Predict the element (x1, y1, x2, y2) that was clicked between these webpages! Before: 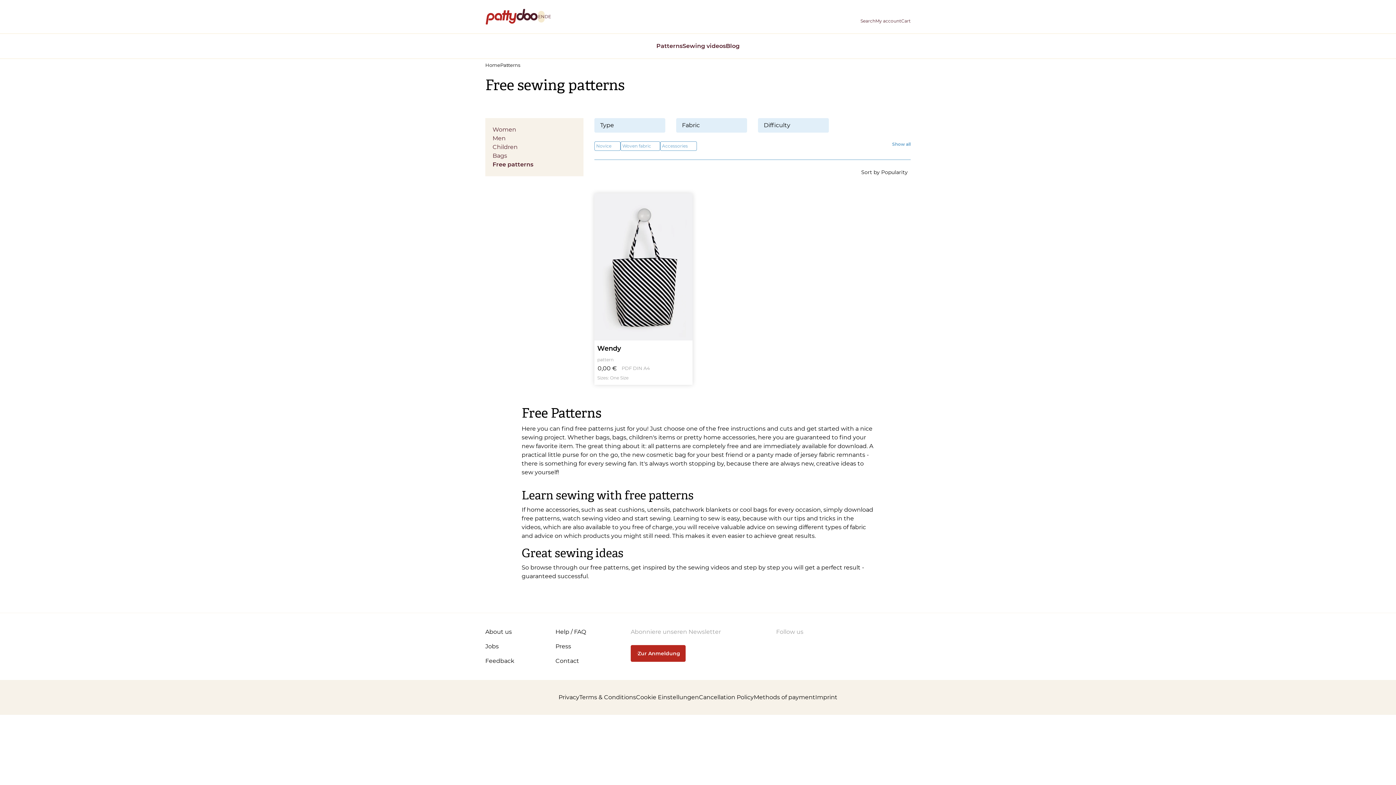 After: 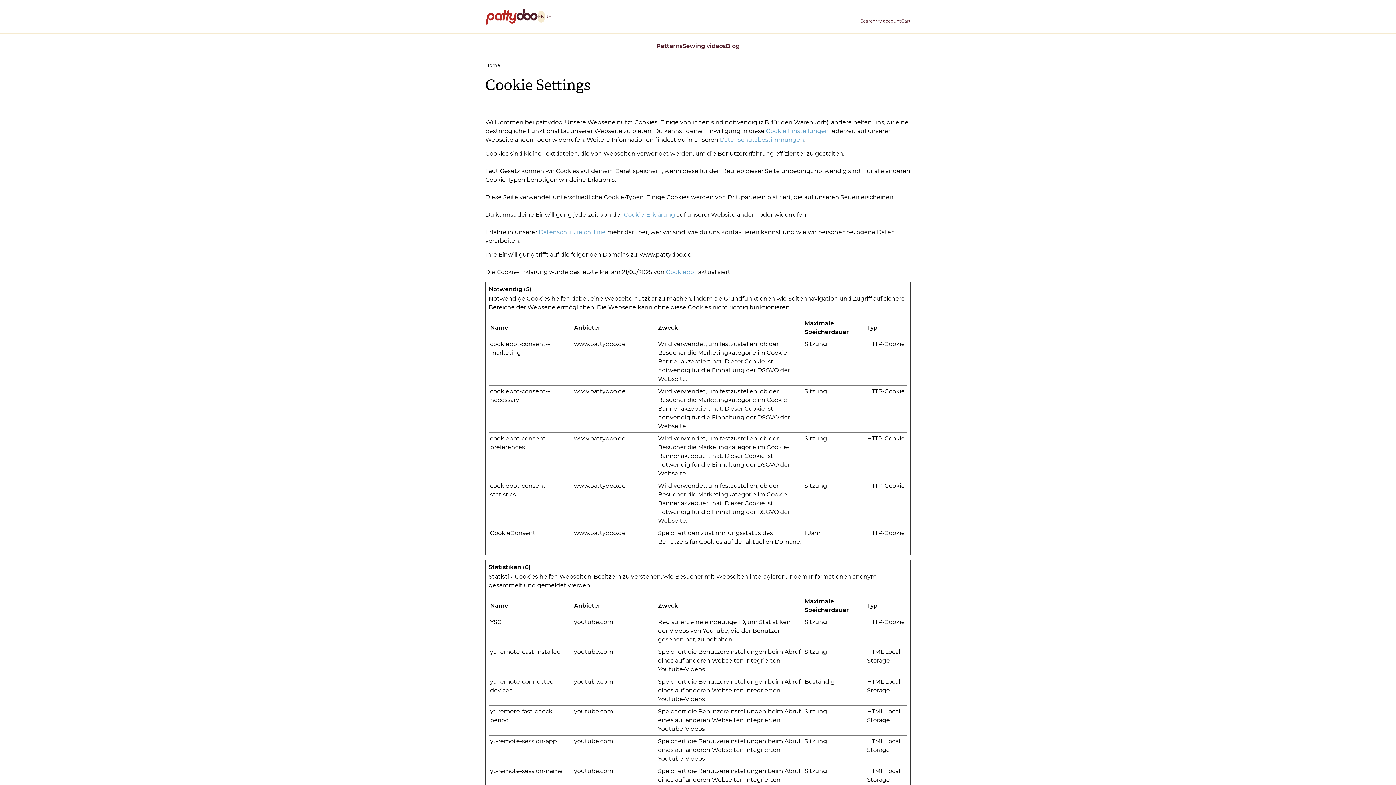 Action: label: Cookie Einstellungen bbox: (636, 694, 699, 701)